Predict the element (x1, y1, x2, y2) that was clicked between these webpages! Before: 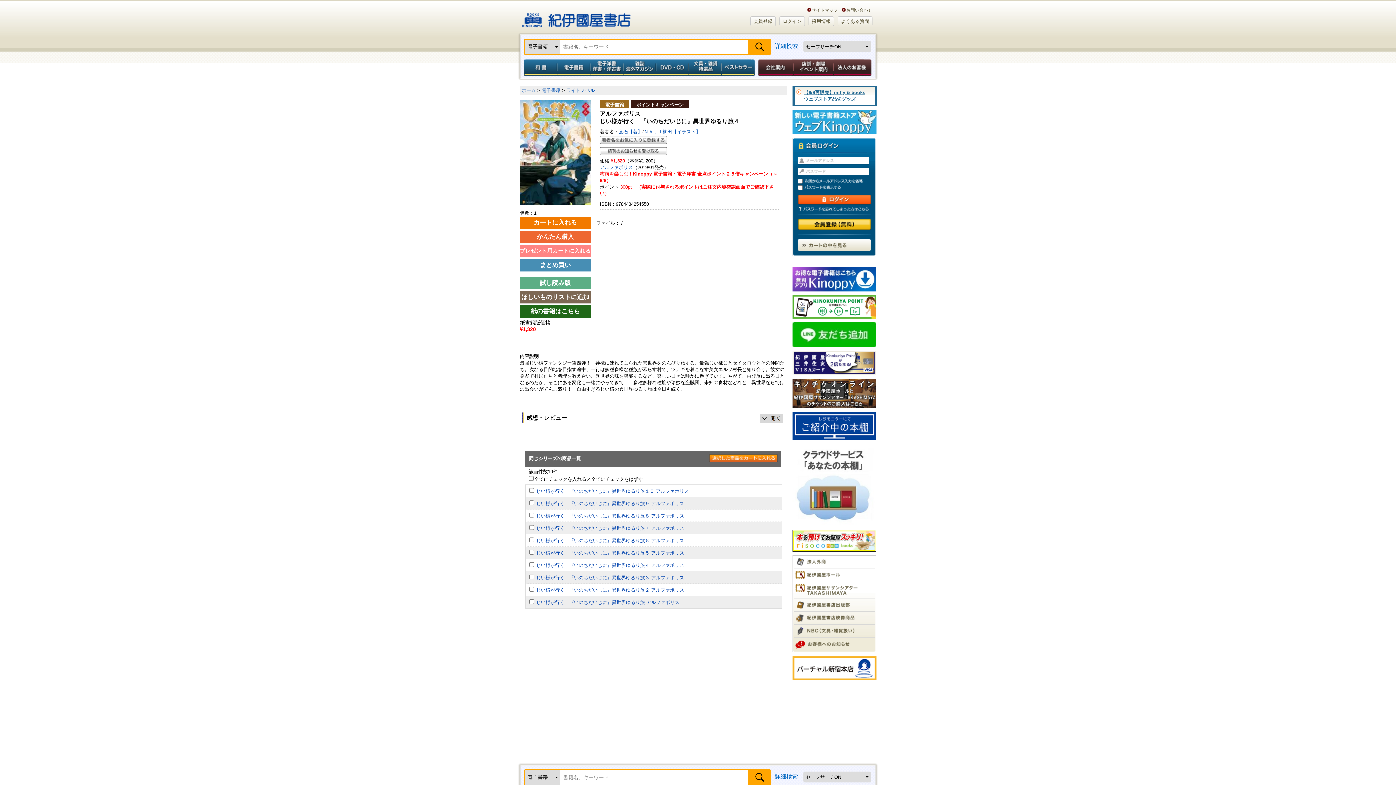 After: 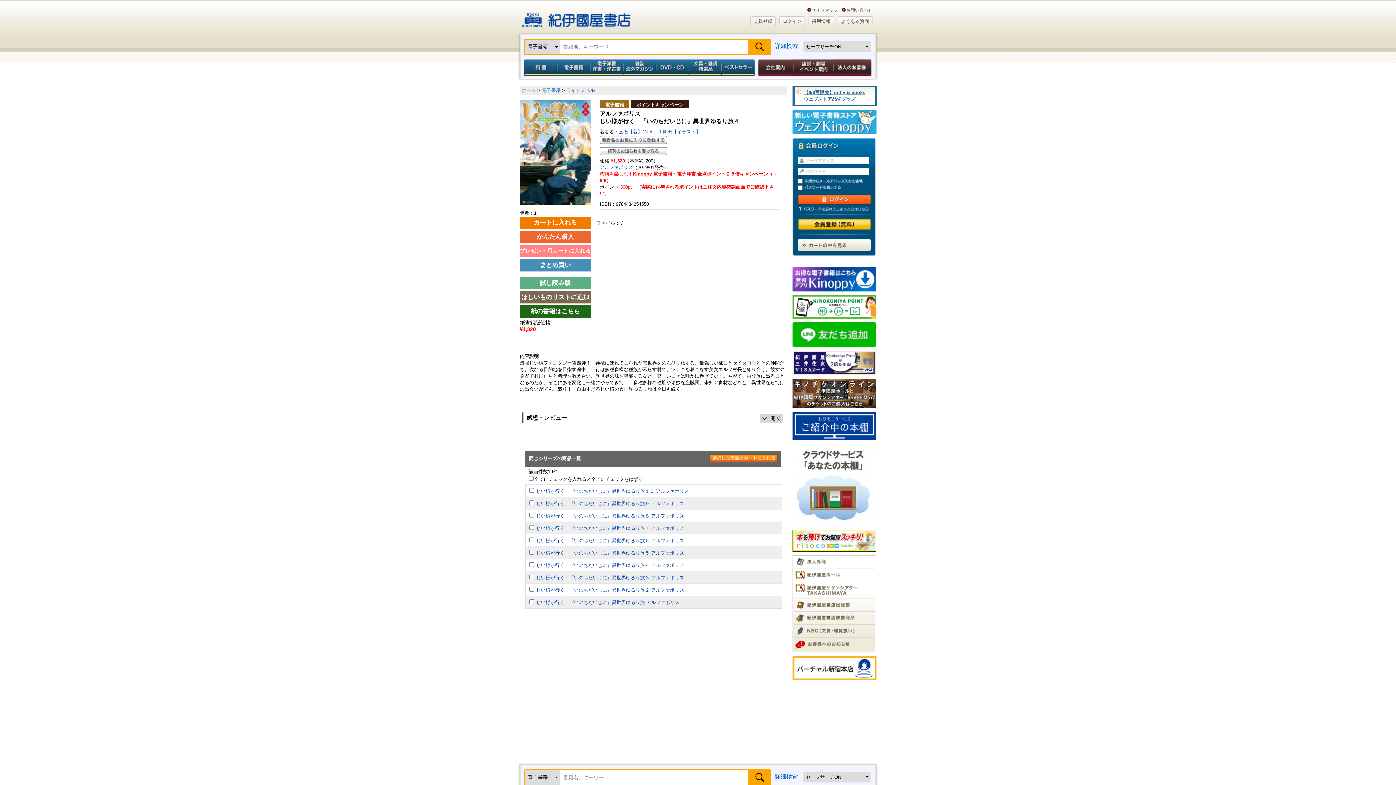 Action: bbox: (793, 561, 826, 566)